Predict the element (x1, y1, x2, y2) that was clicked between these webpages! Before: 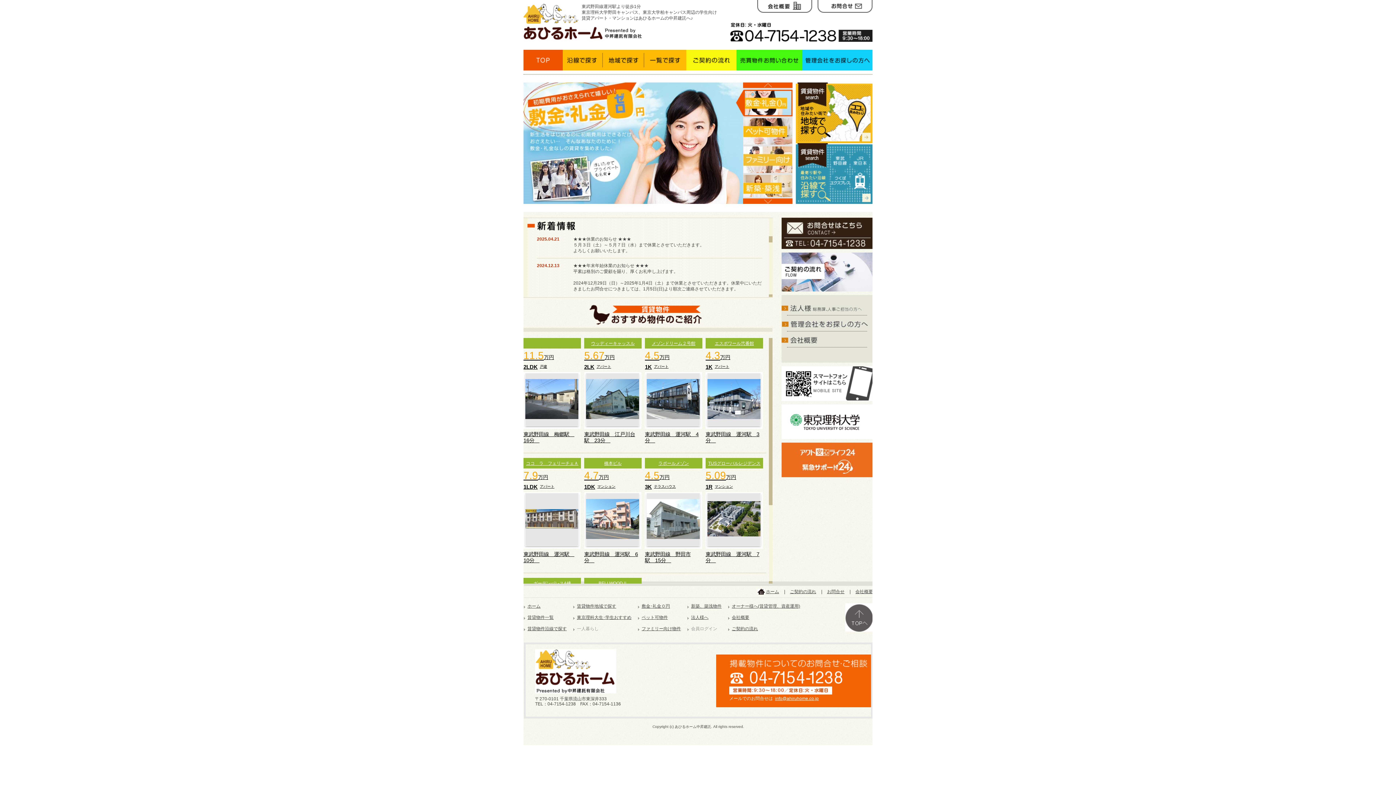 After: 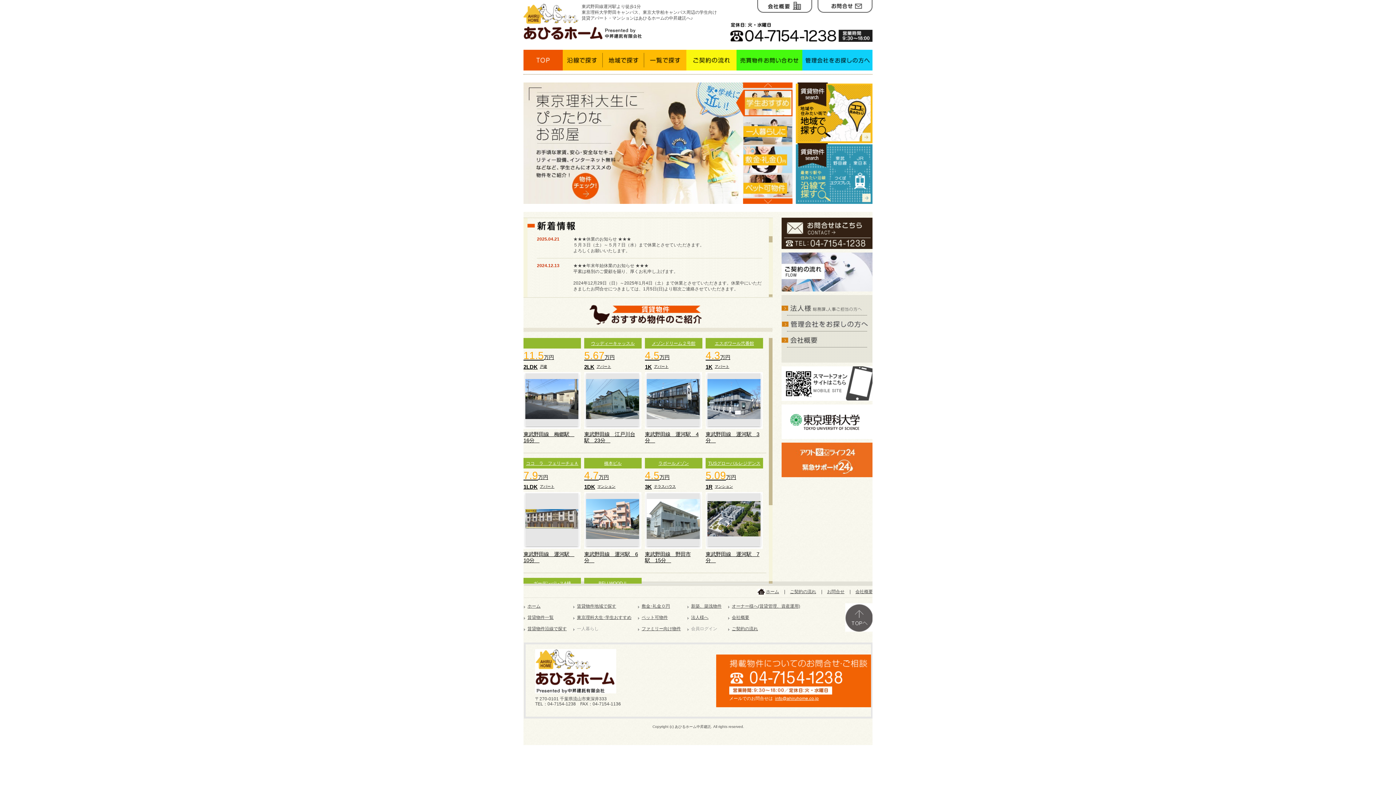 Action: bbox: (645, 372, 700, 425)